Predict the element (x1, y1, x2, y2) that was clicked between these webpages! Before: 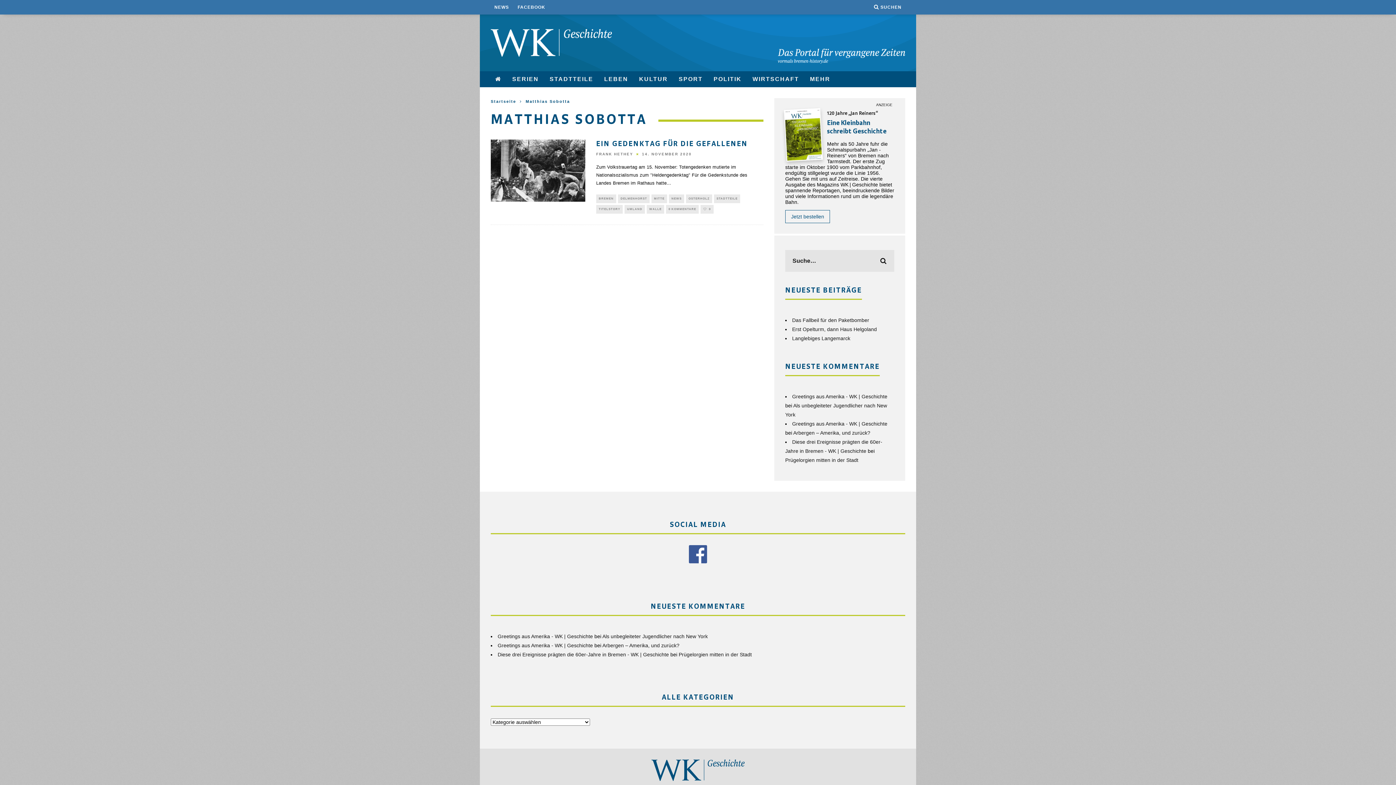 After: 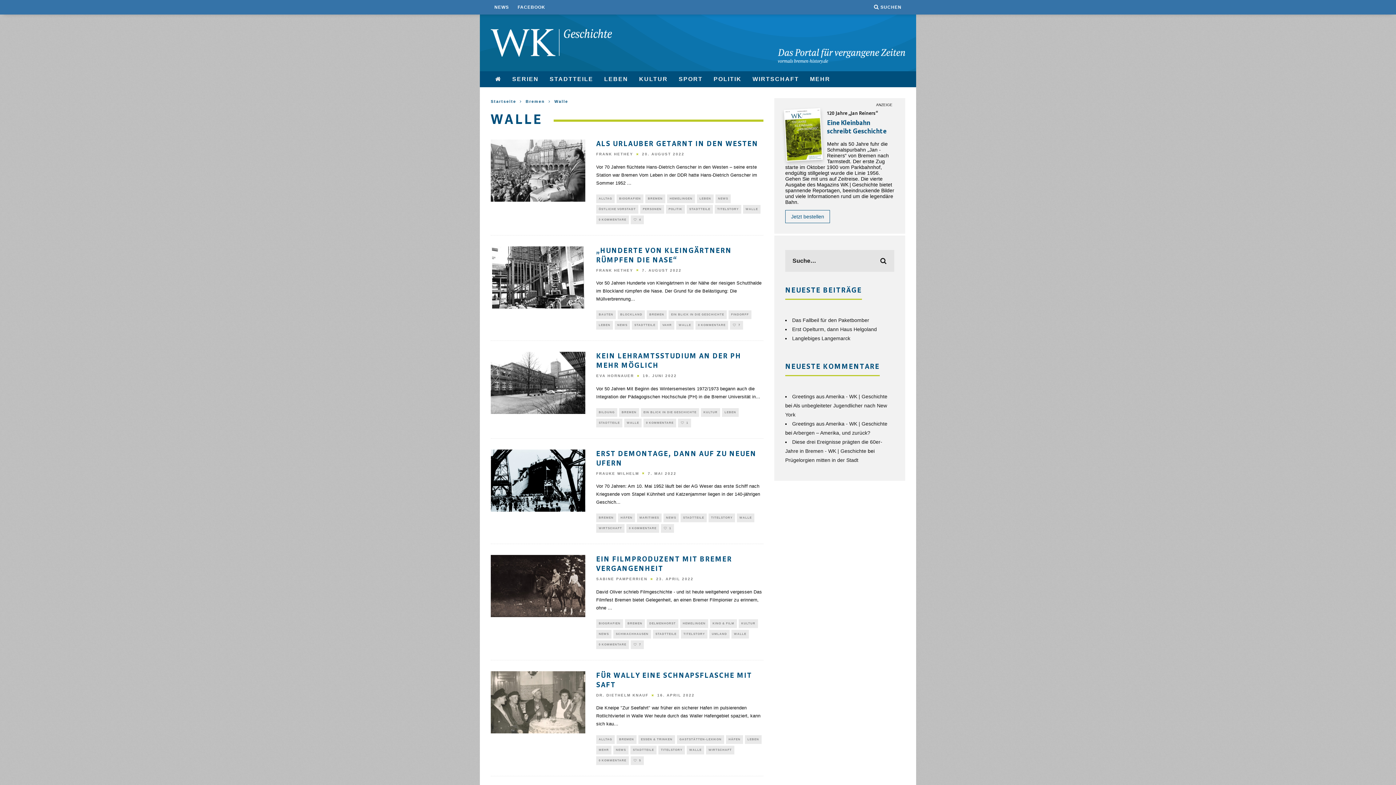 Action: label: WALLE bbox: (646, 204, 664, 213)